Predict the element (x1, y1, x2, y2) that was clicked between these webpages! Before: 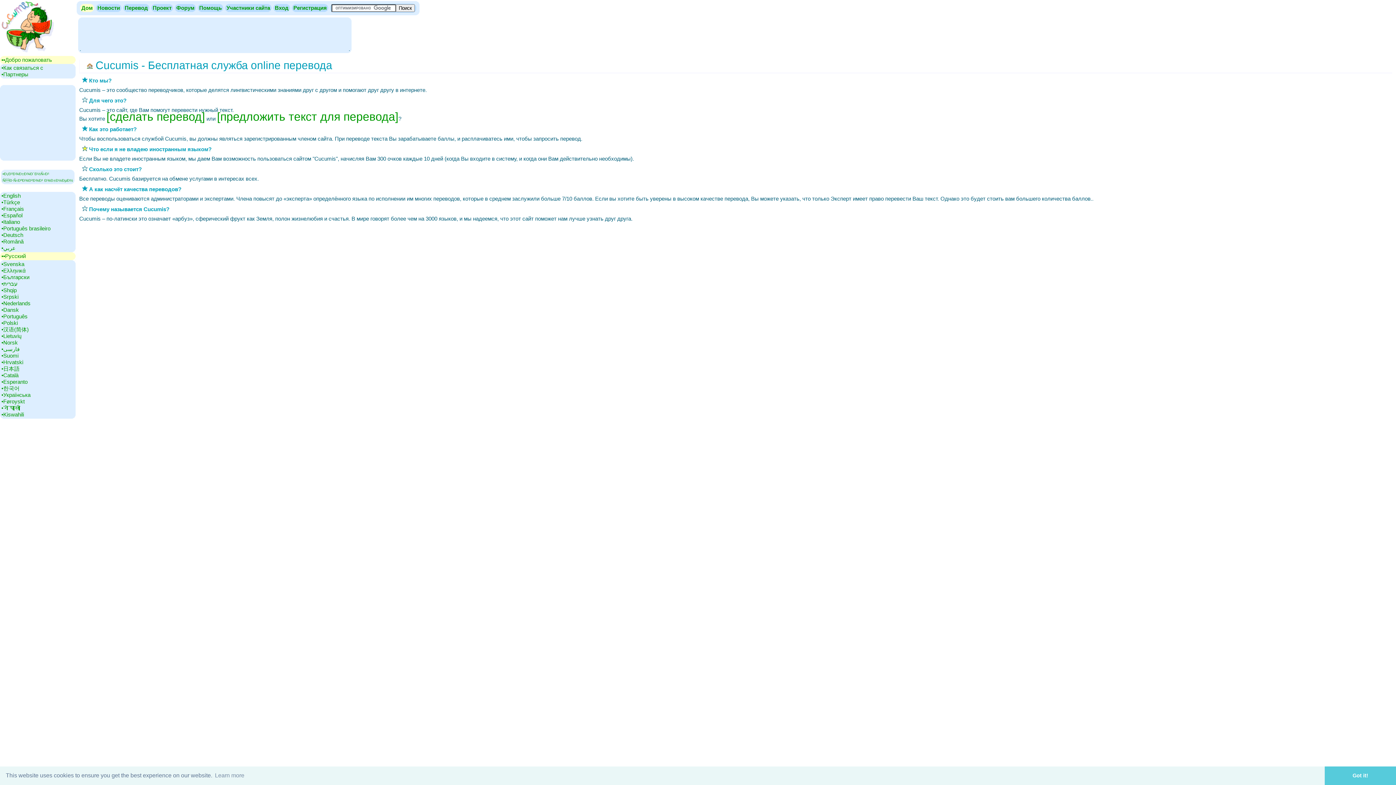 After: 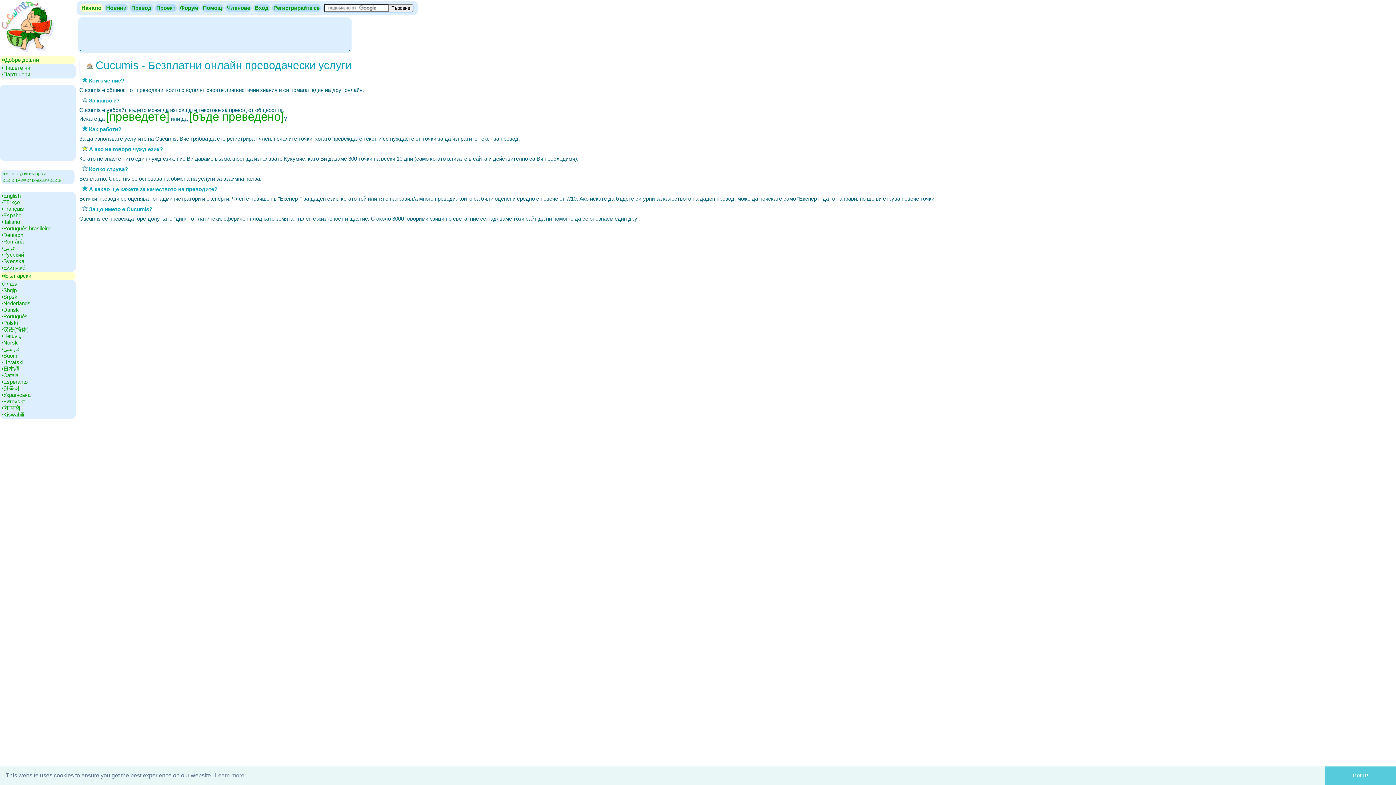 Action: label: •‎Български bbox: (1, 274, 29, 280)